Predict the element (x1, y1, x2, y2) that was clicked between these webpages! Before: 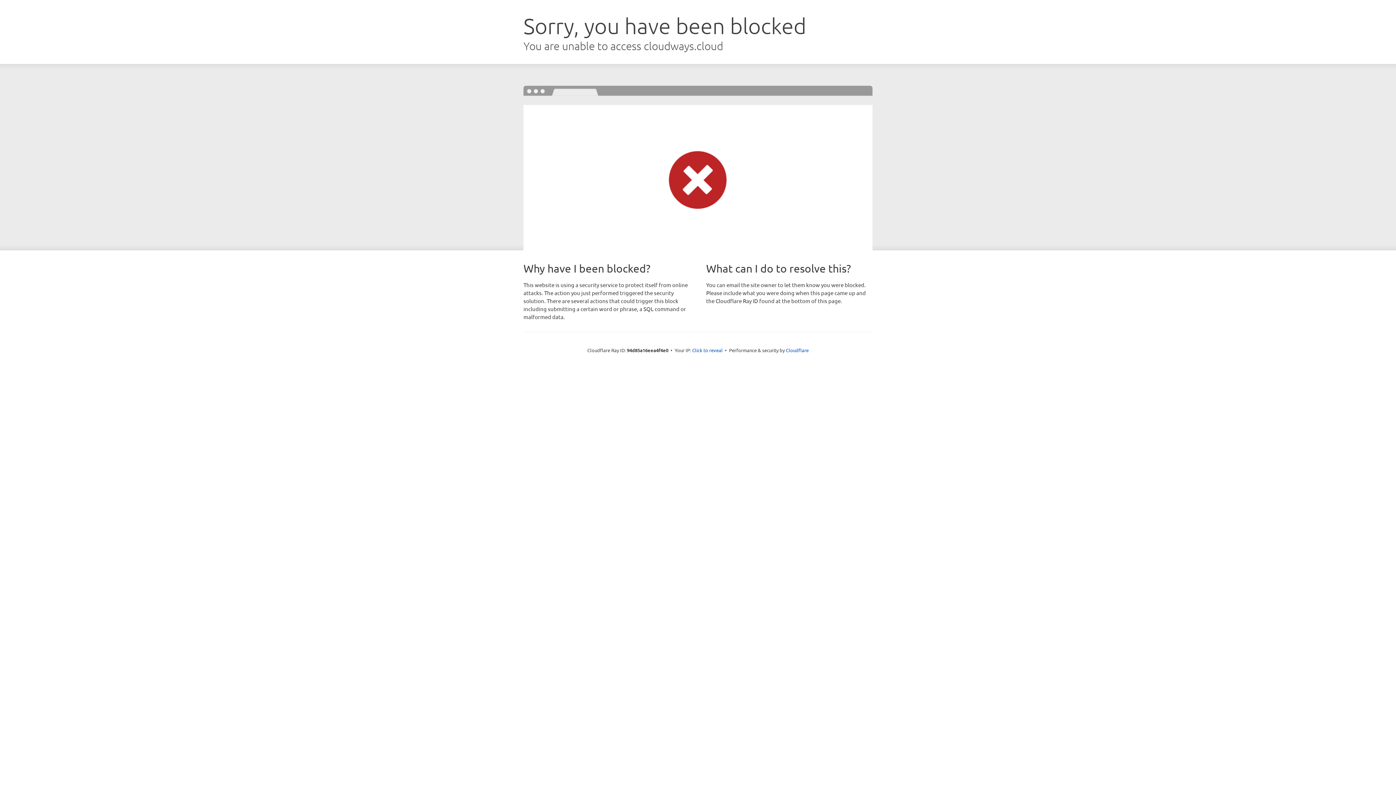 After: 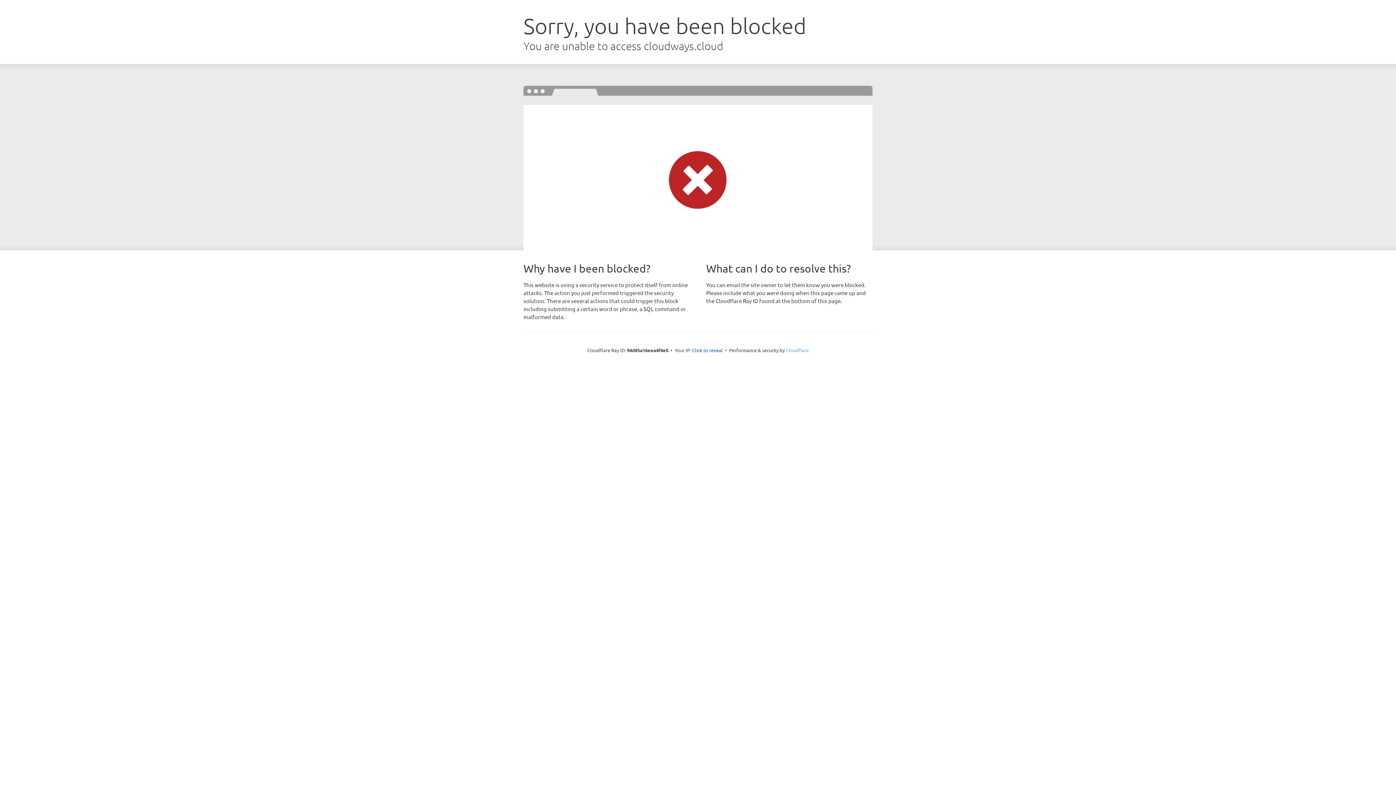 Action: label: Cloudflare bbox: (786, 347, 808, 353)